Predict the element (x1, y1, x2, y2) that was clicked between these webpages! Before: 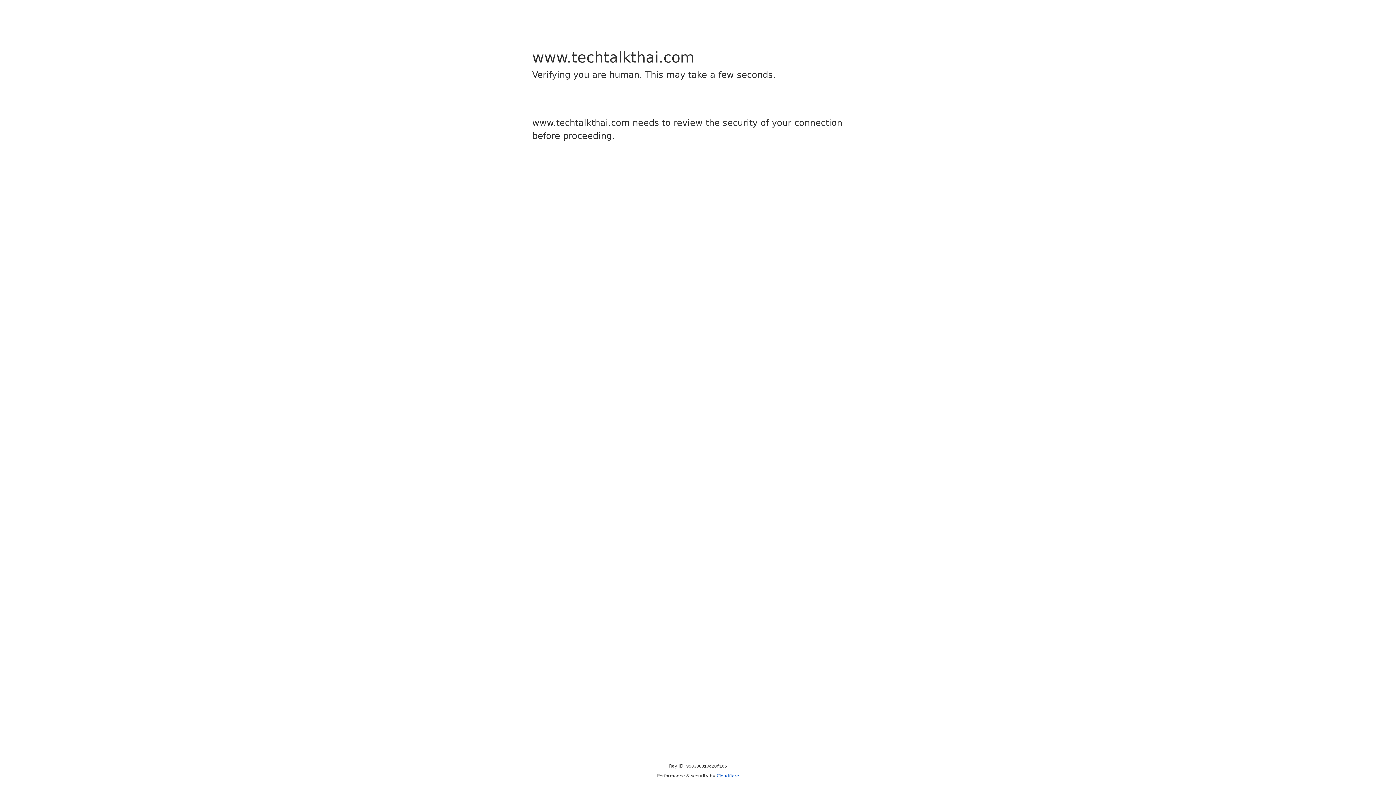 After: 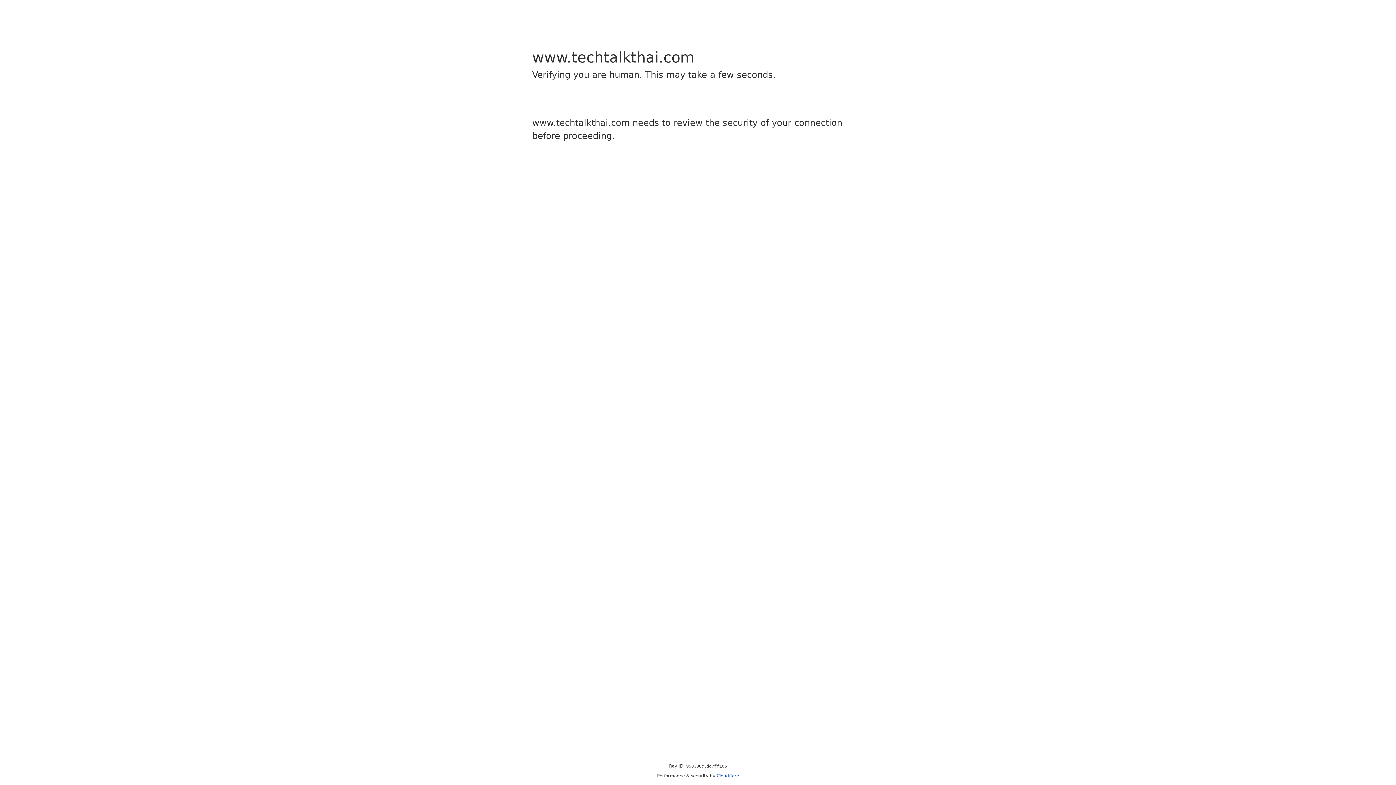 Action: label: Cloudflare bbox: (716, 773, 739, 778)